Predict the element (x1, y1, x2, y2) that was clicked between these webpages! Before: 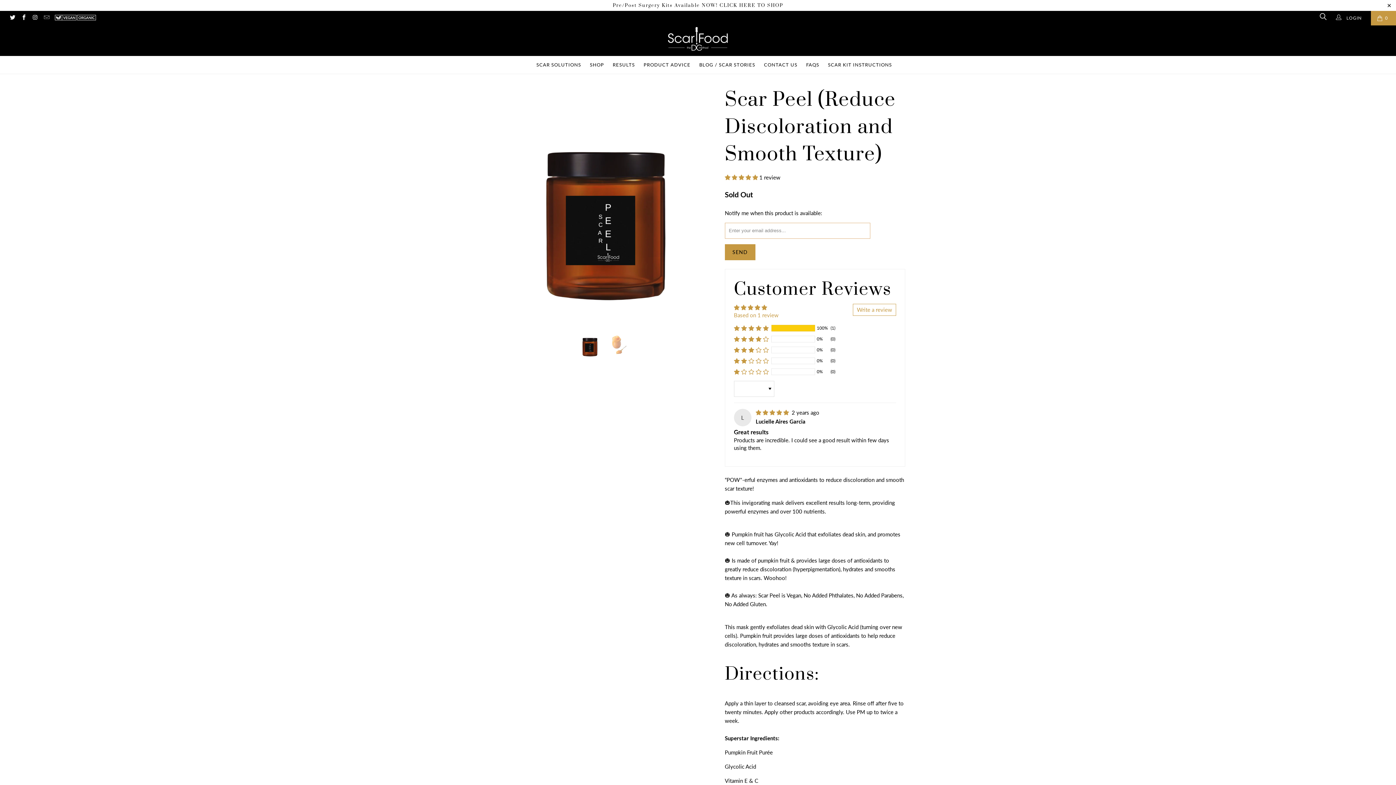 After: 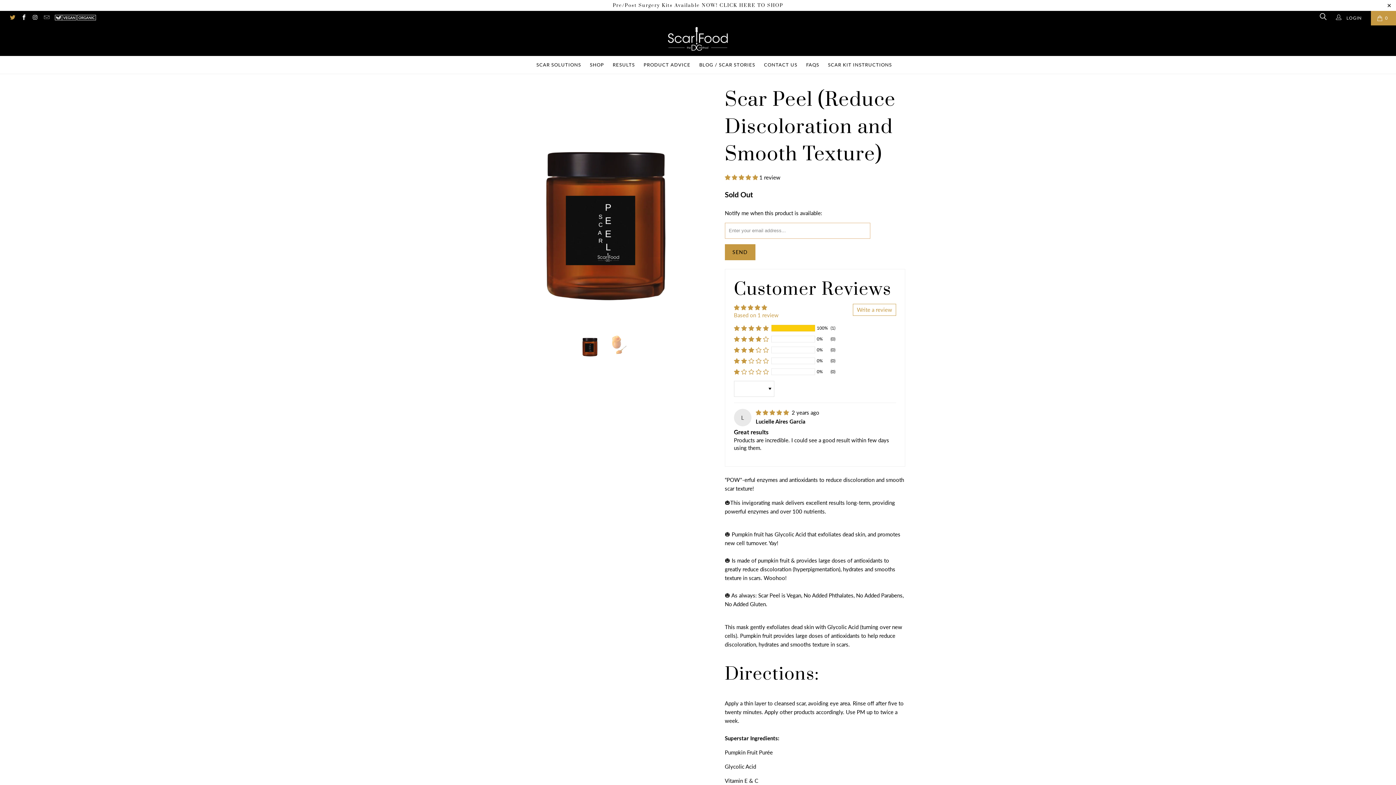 Action: bbox: (9, 15, 15, 20)